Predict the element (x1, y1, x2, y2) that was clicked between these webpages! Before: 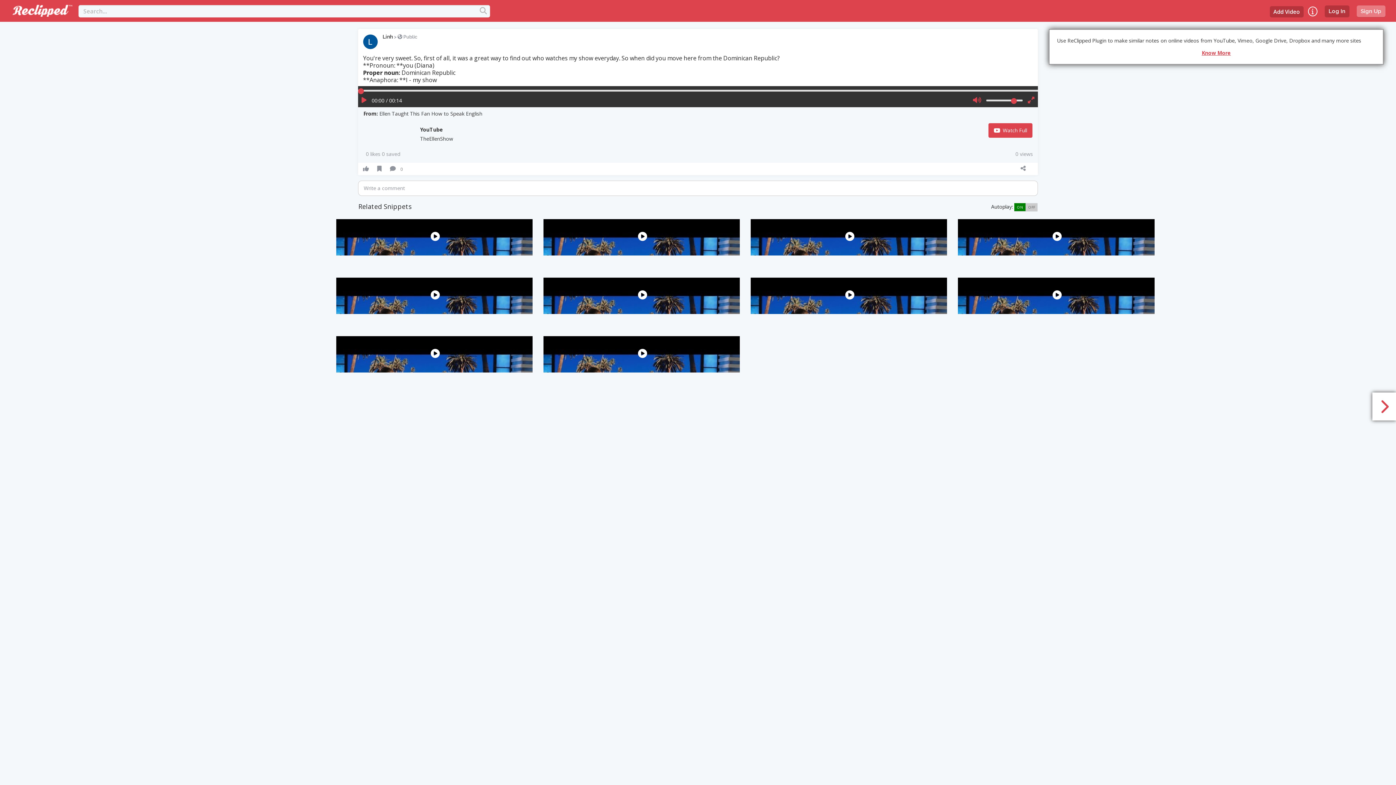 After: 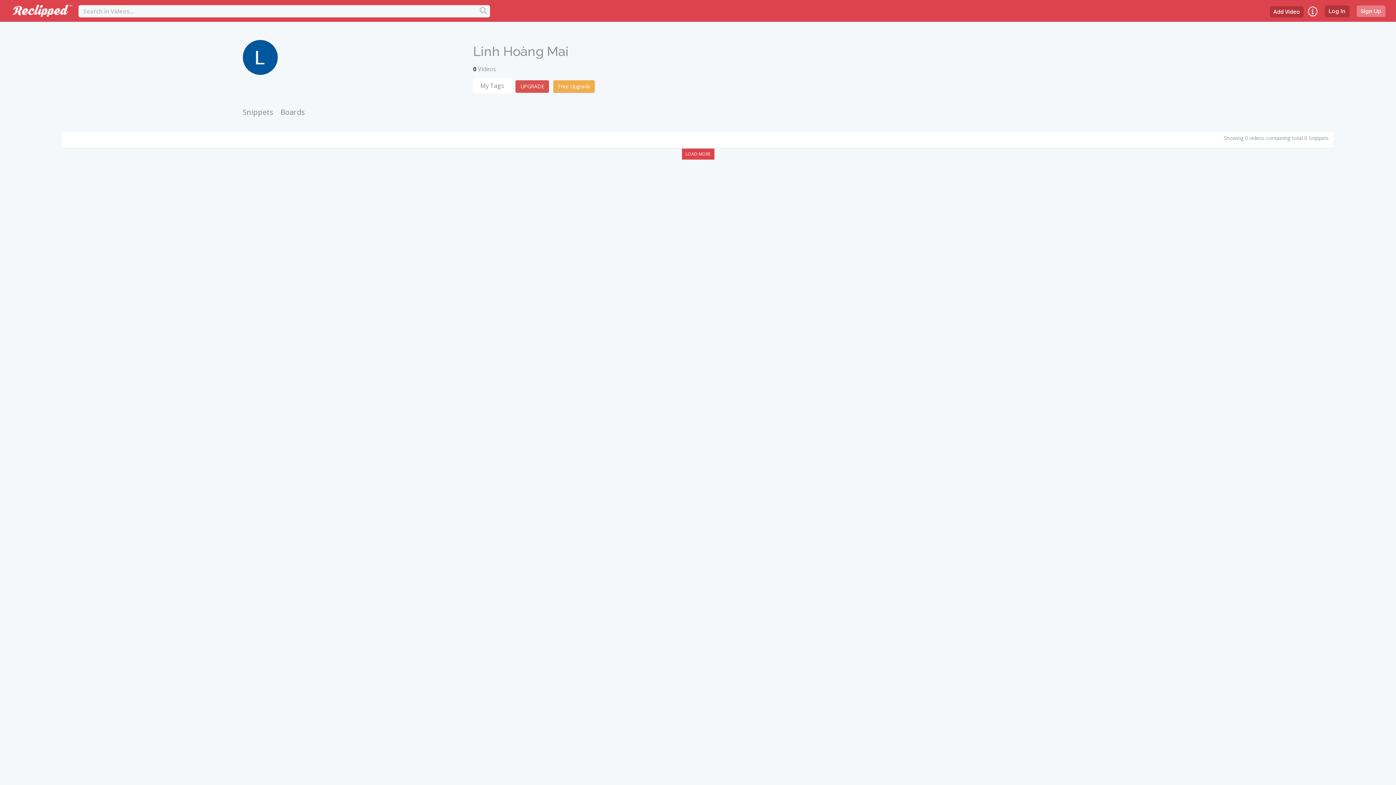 Action: bbox: (382, 33, 392, 39) label: Linh